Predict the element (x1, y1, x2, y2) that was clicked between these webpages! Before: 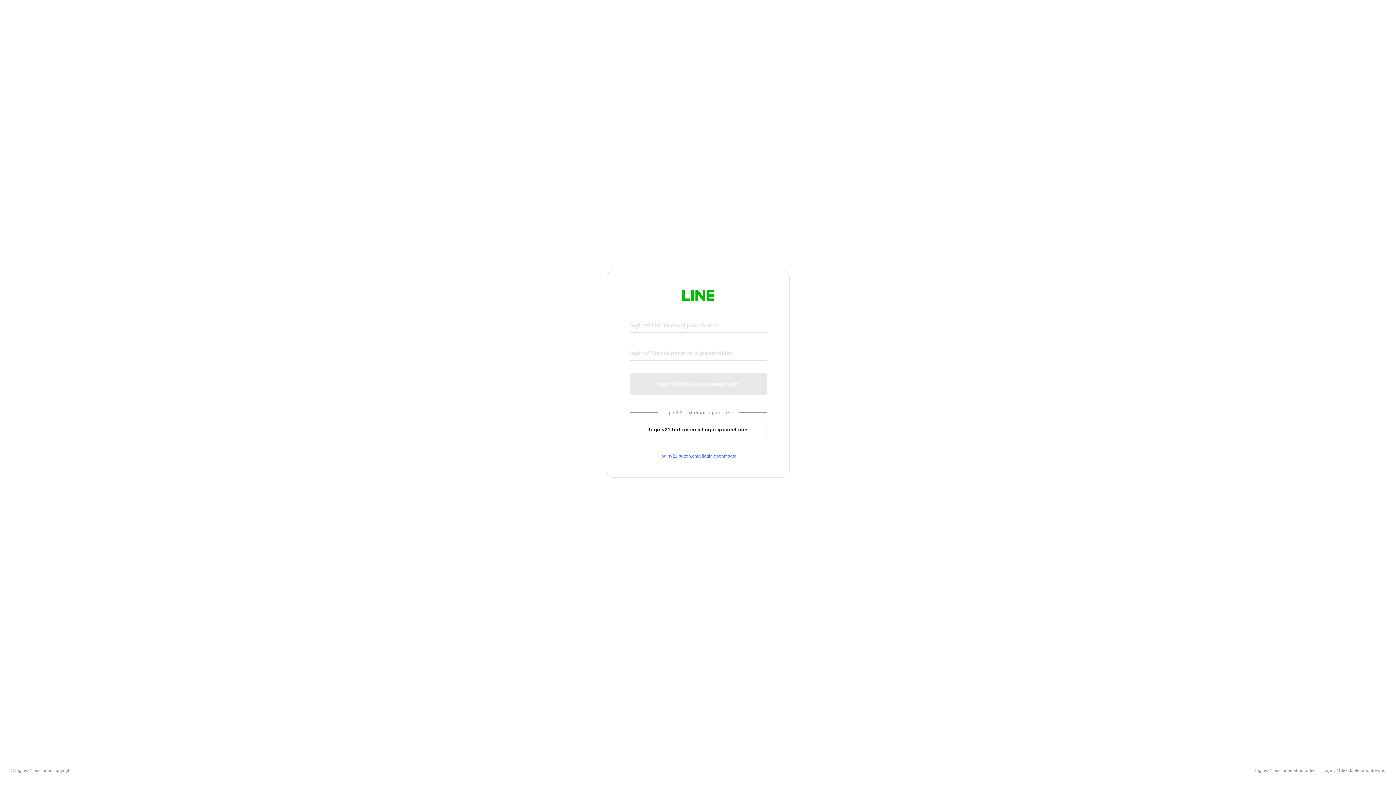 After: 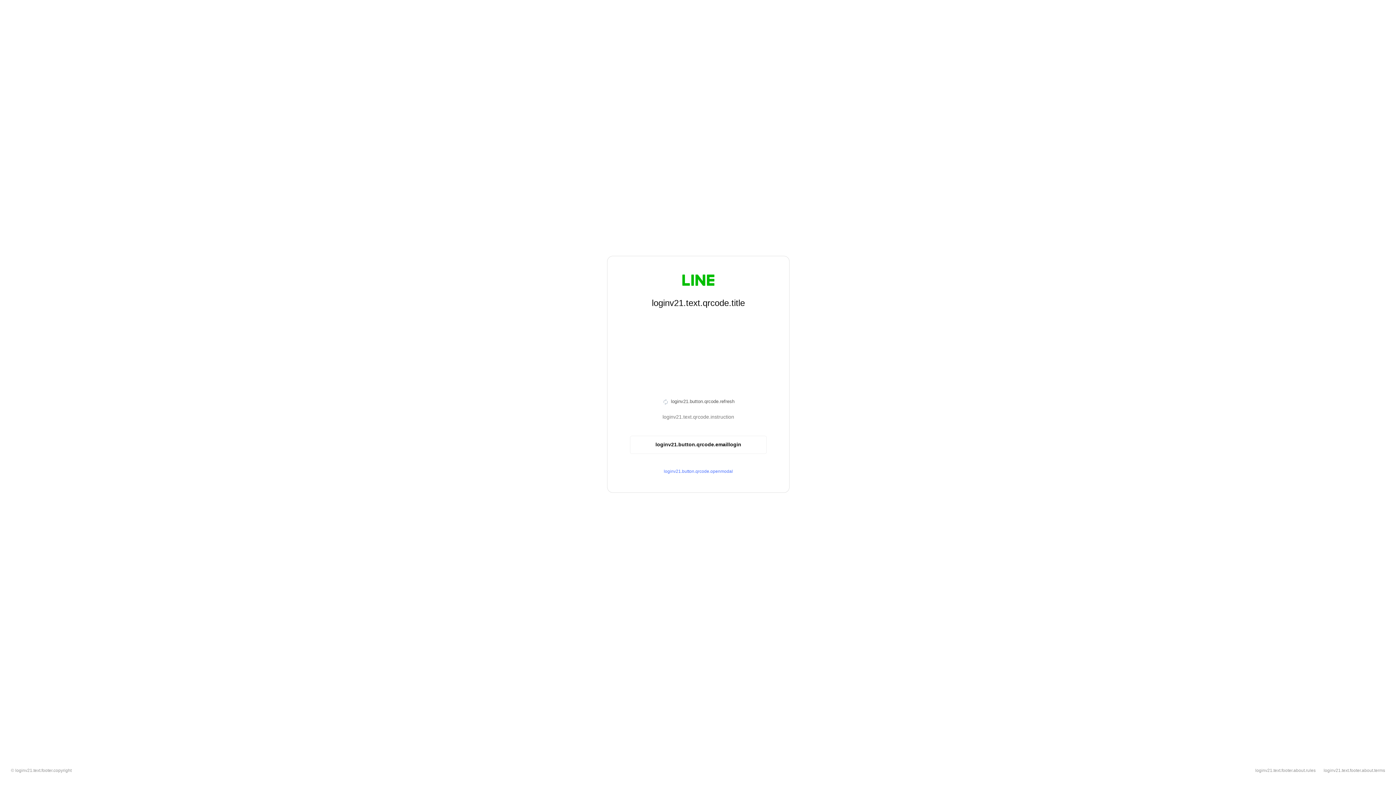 Action: label: loginv21.button.emaillogin.qrcodelogin bbox: (630, 420, 766, 439)